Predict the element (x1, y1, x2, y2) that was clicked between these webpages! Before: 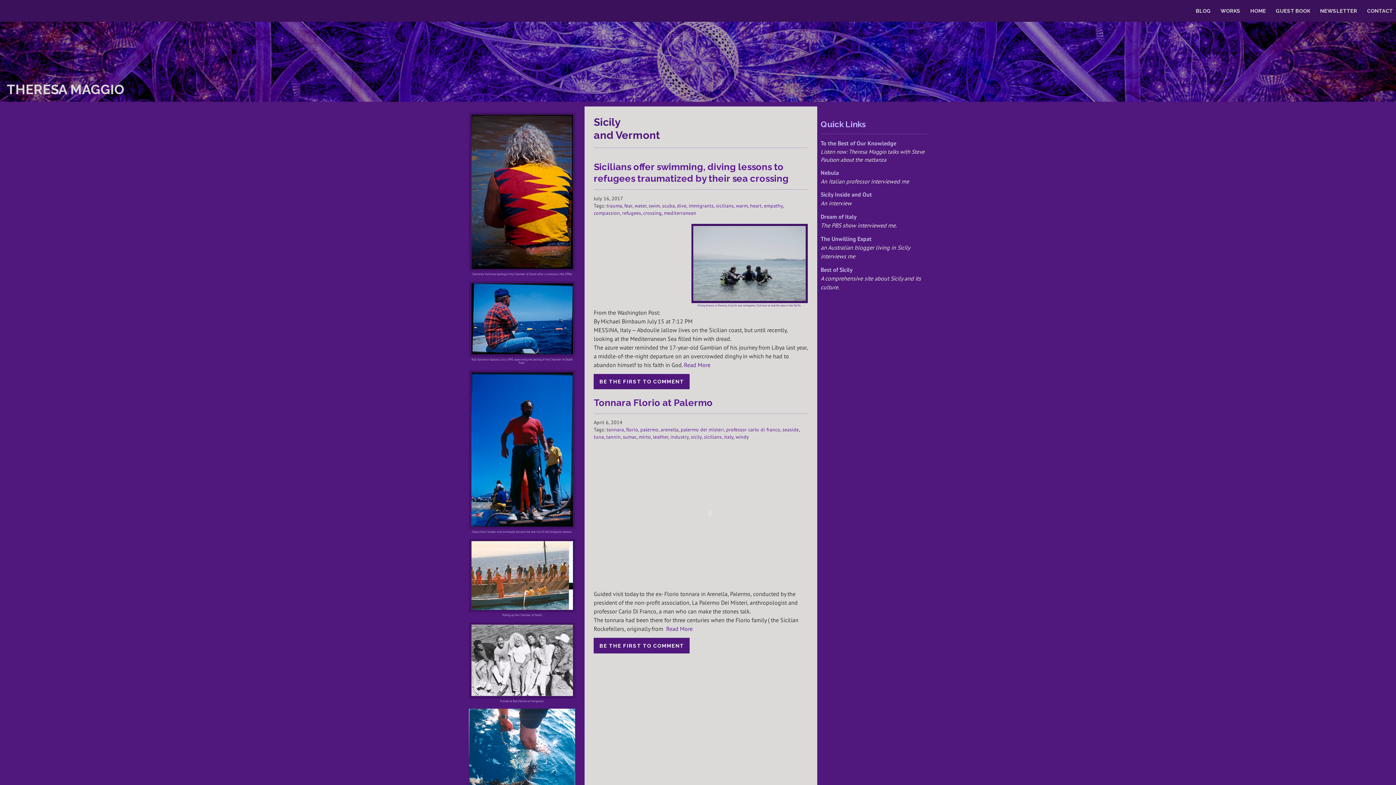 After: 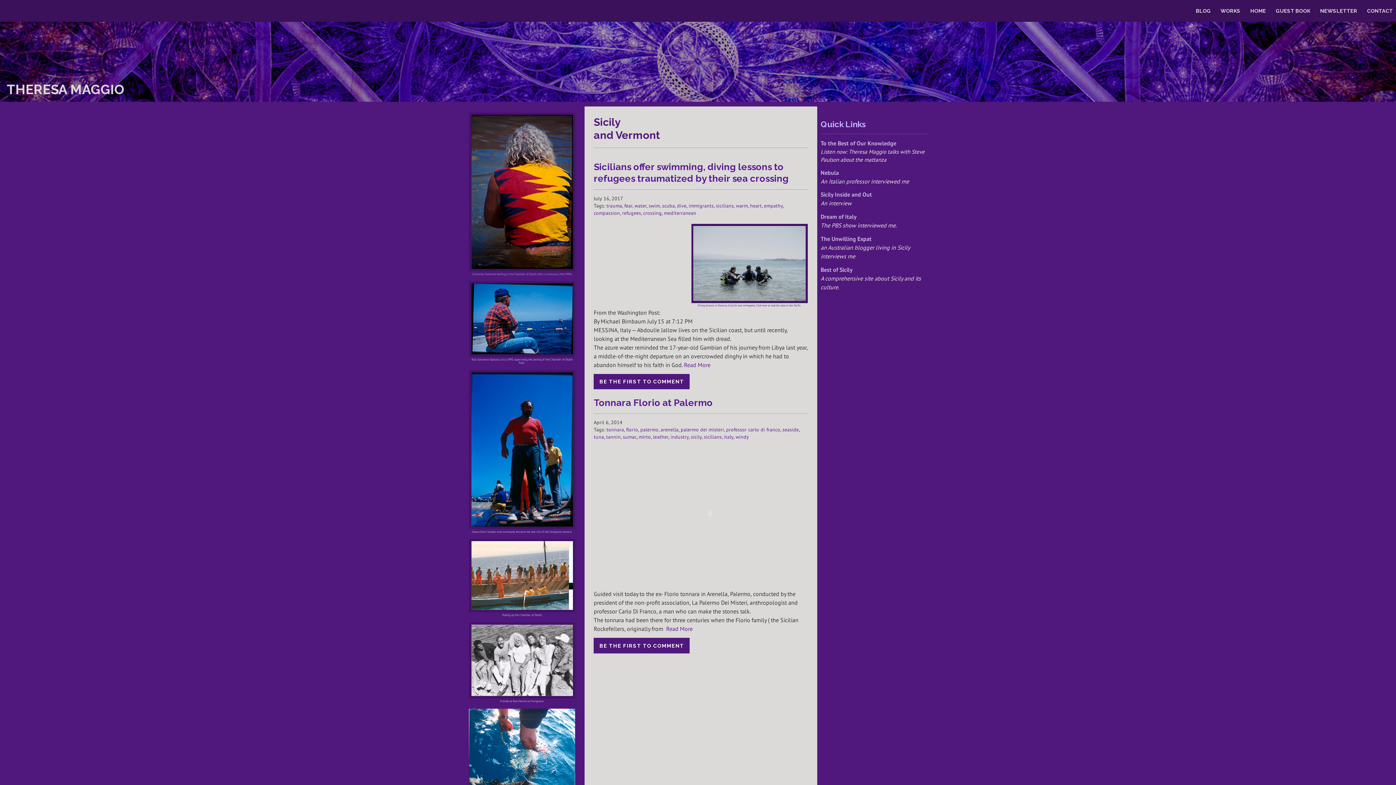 Action: bbox: (472, 272, 572, 275) label: Clemente Ventrone bathing in the Chamber of Death after a mattanza. Mid 1990s.